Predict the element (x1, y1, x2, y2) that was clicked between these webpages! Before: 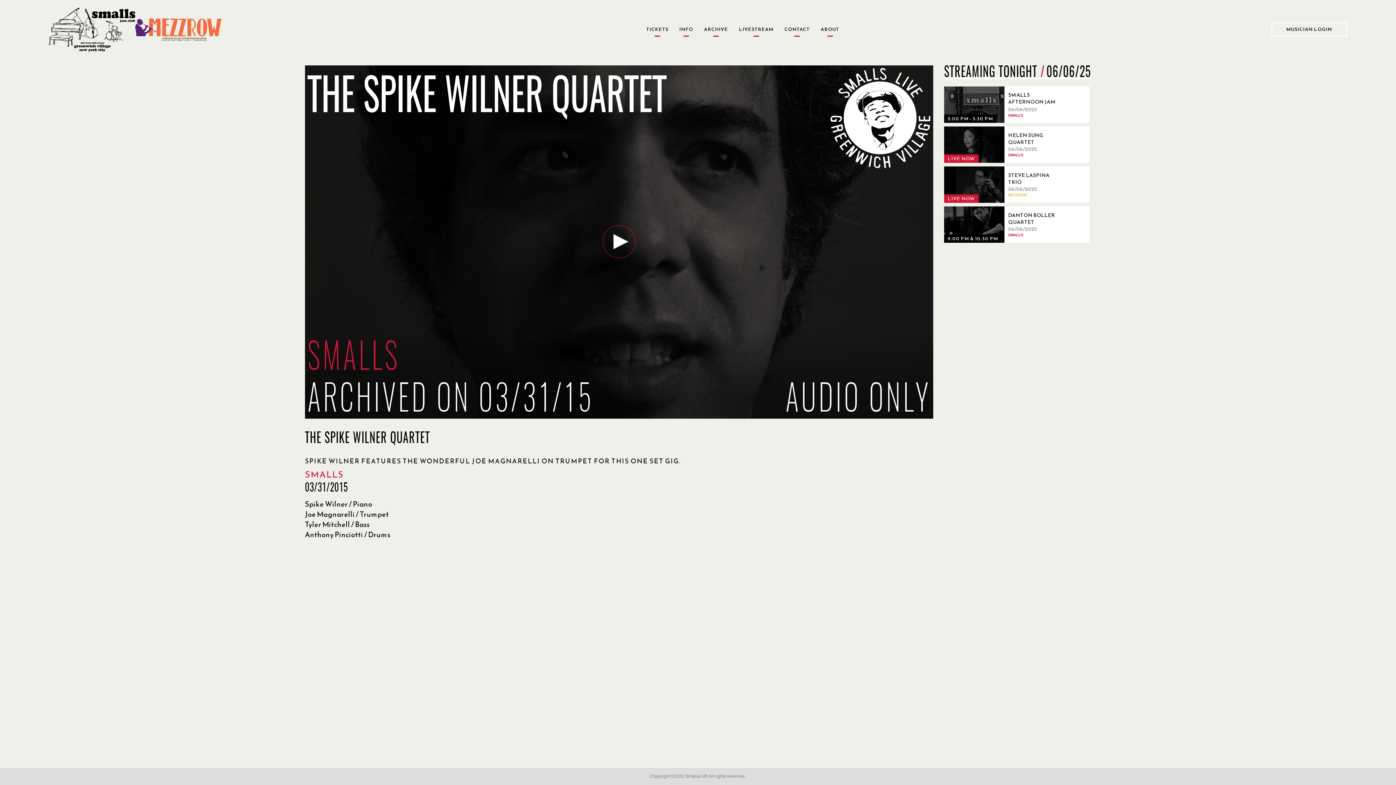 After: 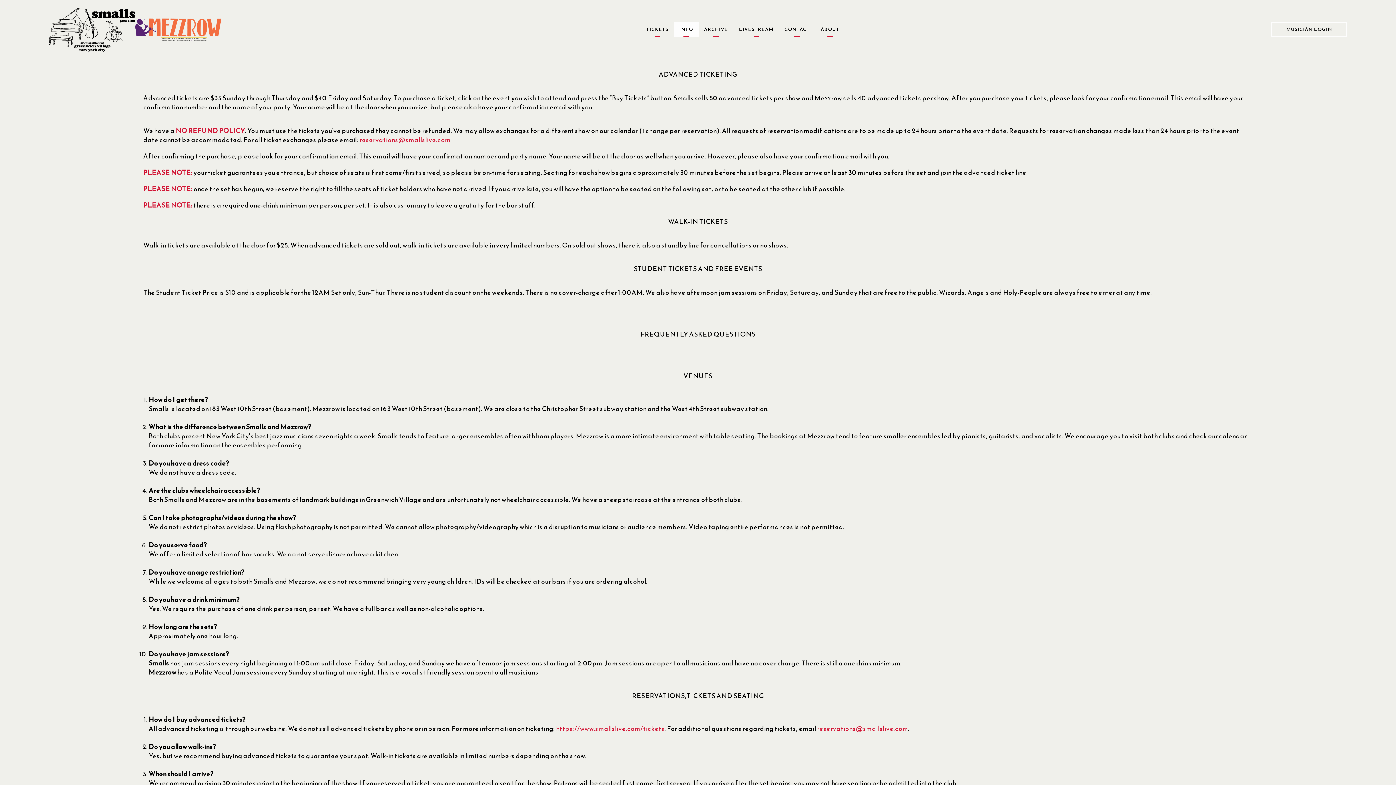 Action: label: INFO bbox: (674, 22, 698, 36)